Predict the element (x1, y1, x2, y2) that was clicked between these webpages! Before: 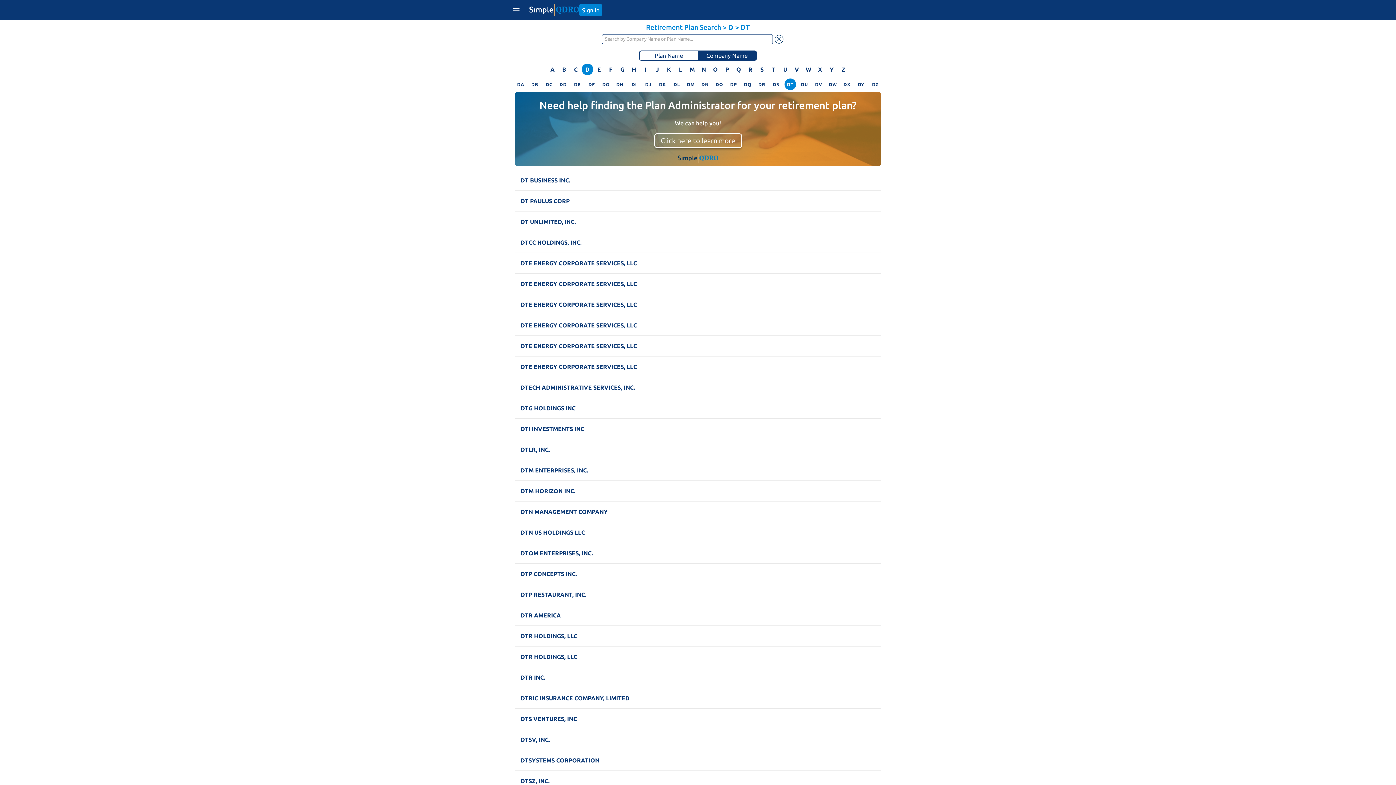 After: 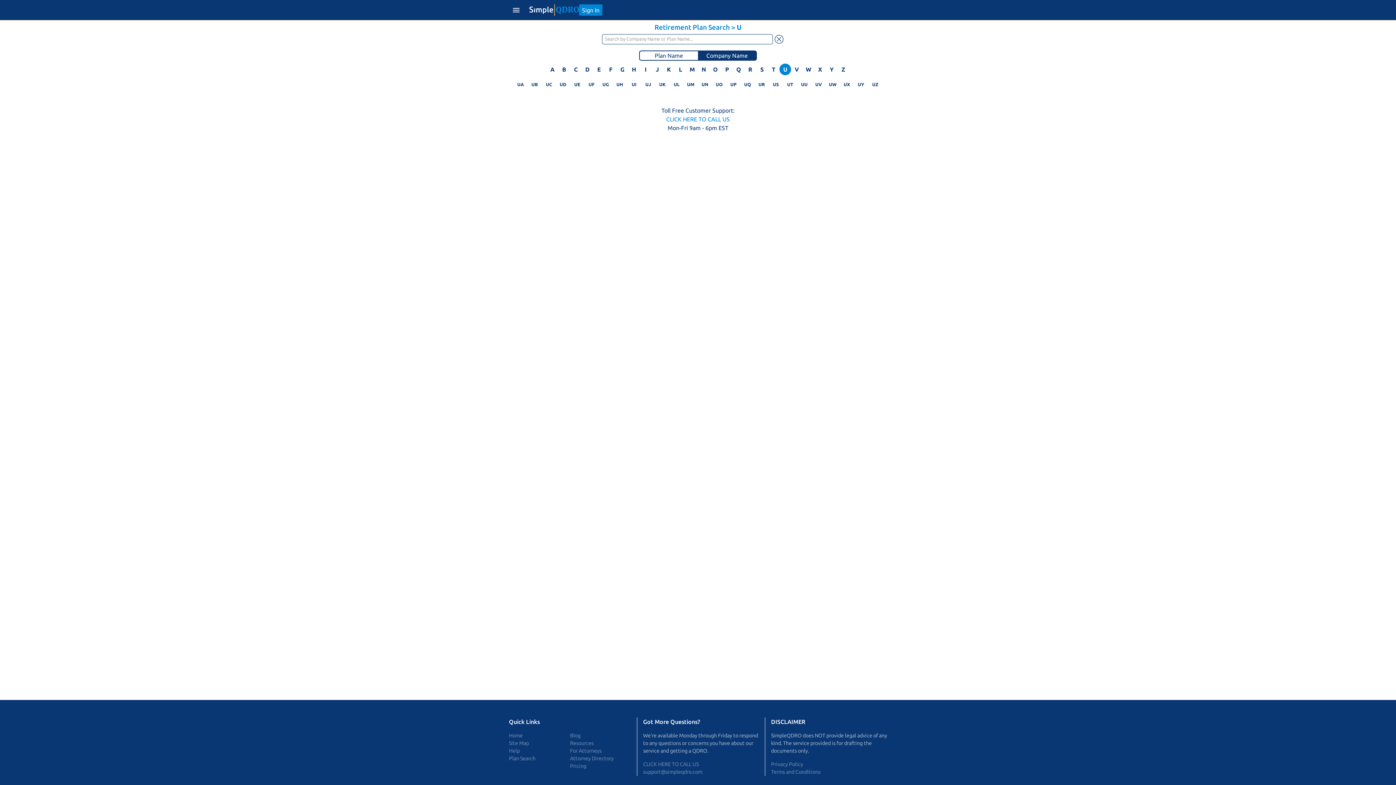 Action: bbox: (783, 65, 787, 73) label: U